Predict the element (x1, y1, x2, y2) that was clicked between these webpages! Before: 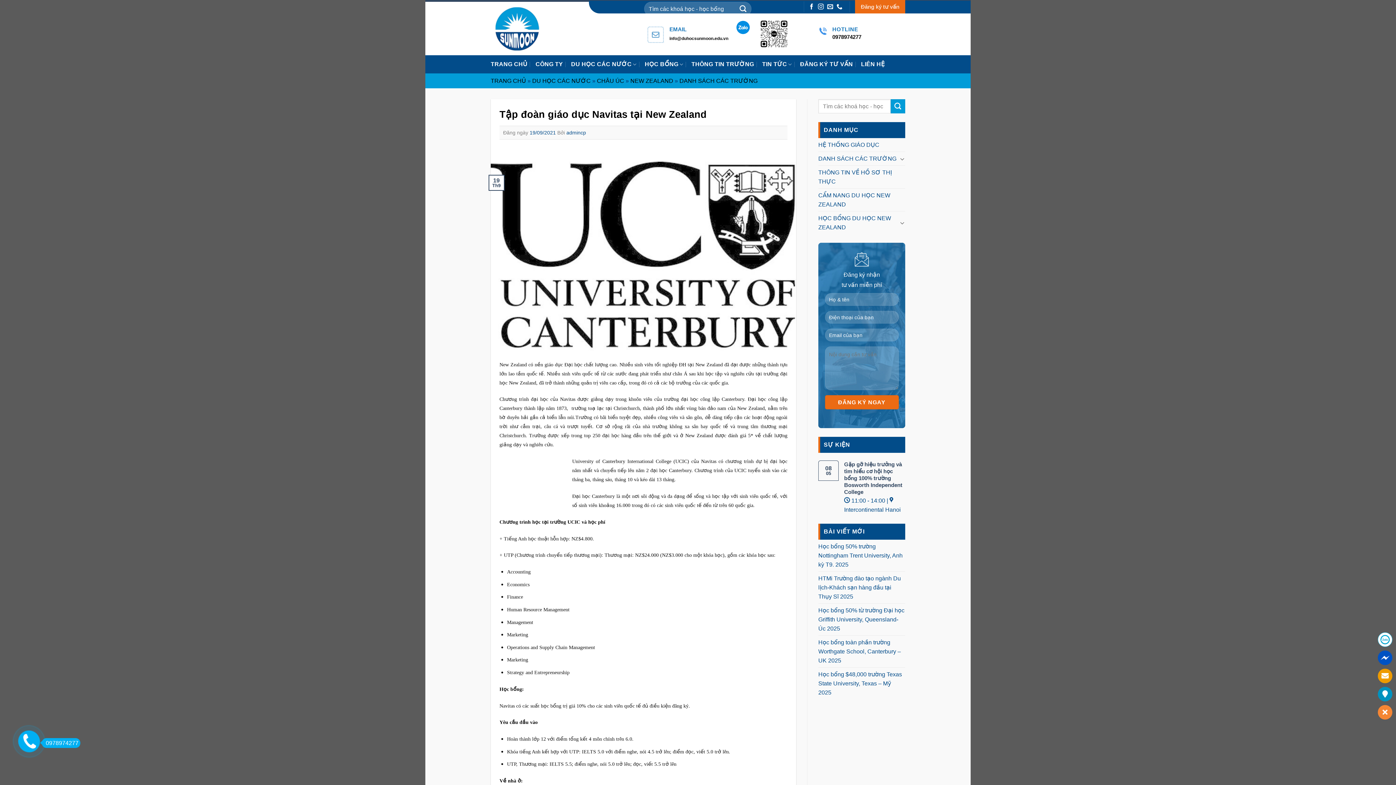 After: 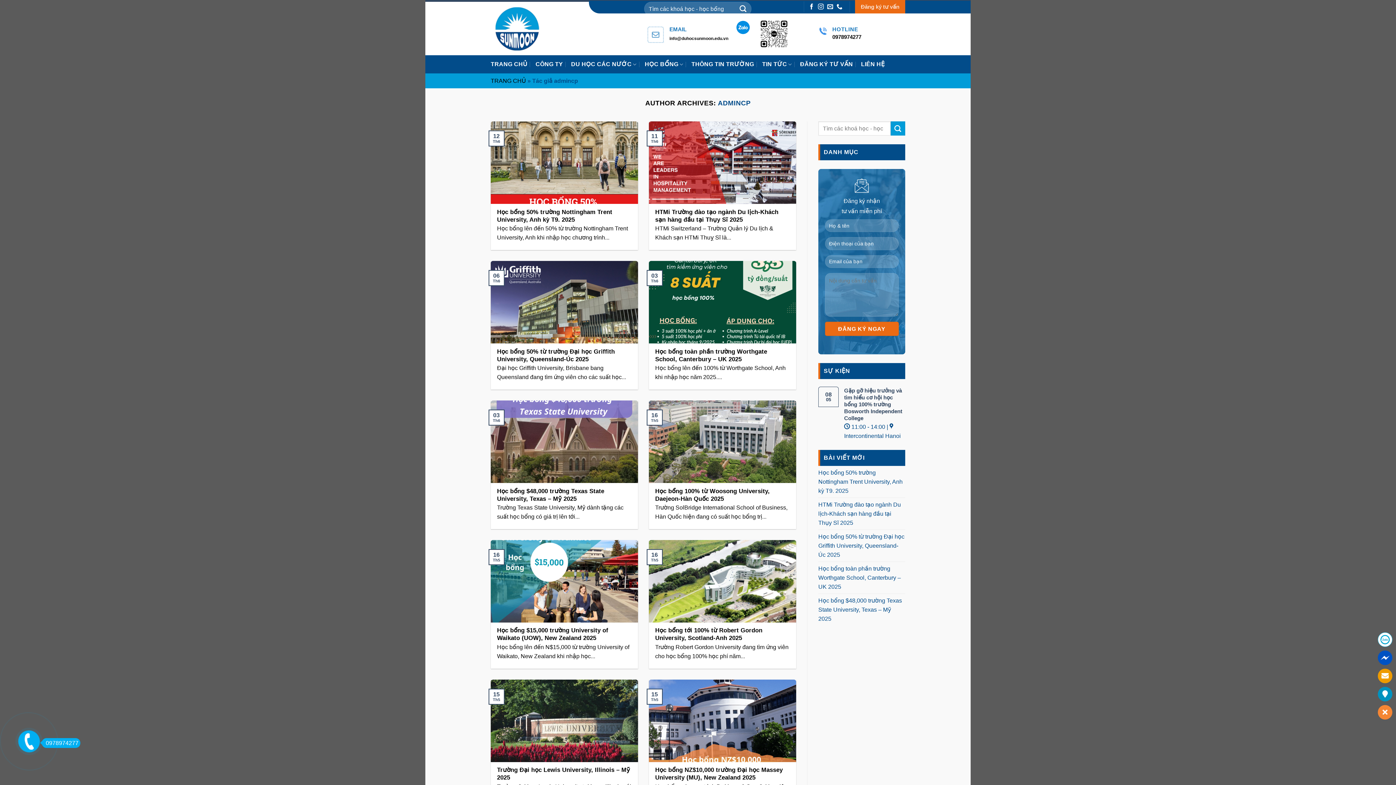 Action: label: admincp bbox: (566, 129, 586, 135)